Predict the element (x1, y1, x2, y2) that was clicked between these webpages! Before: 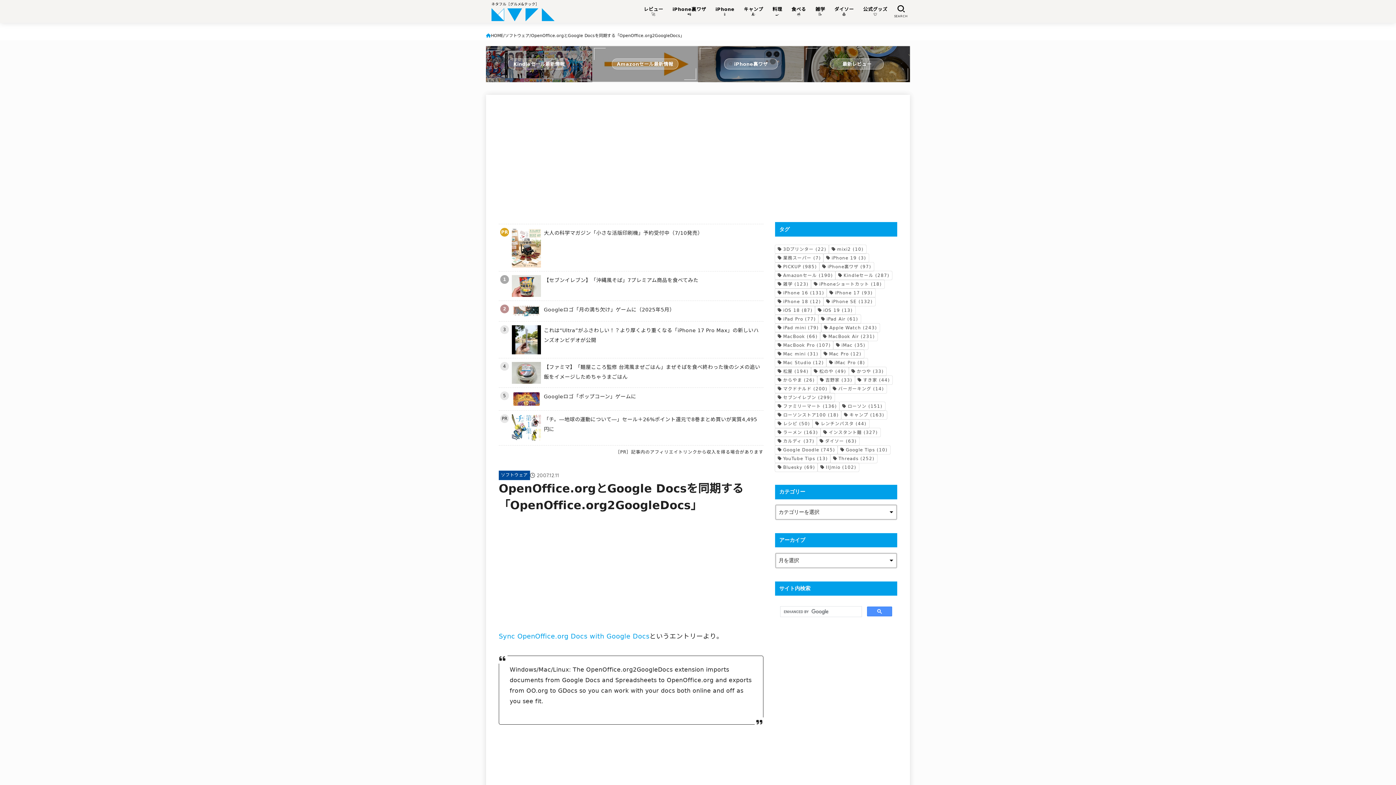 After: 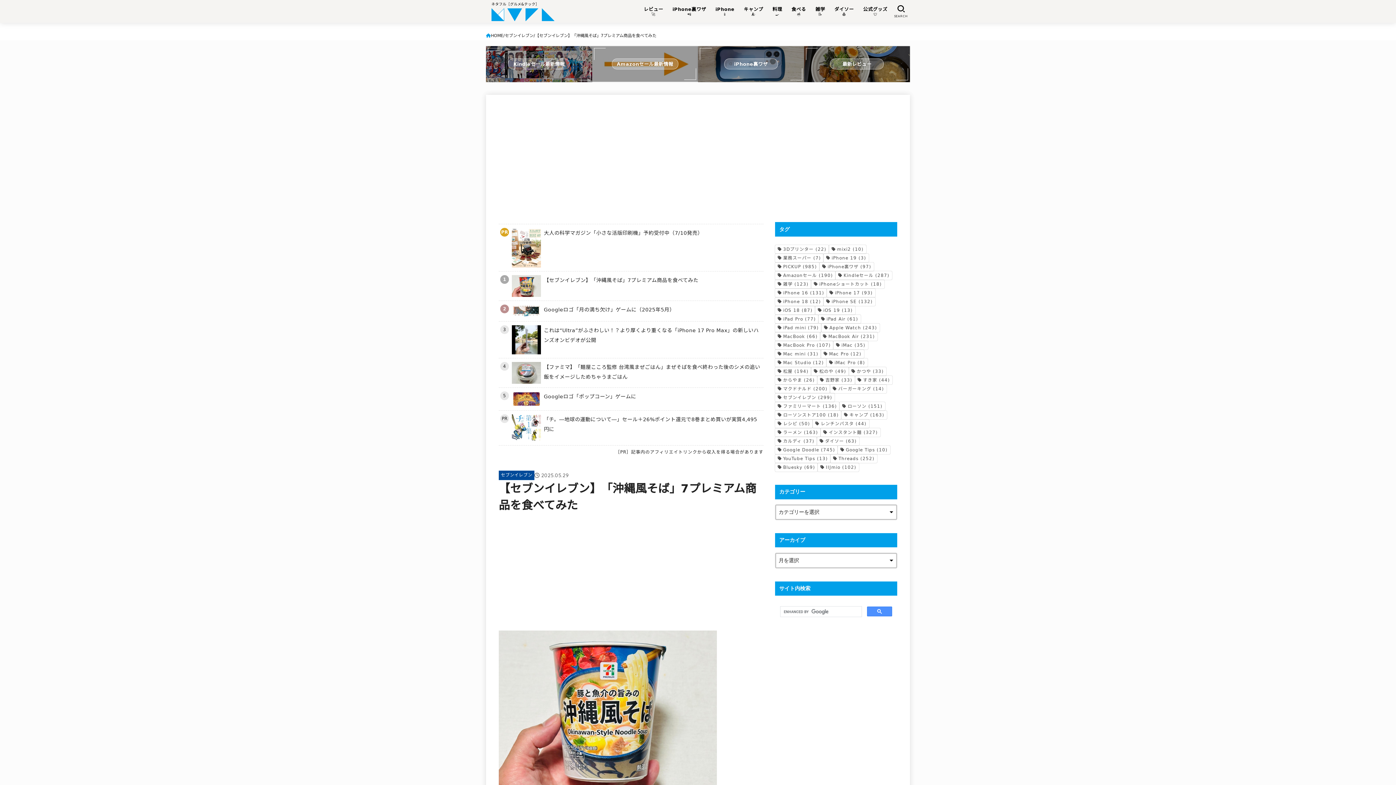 Action: label: 1
【セブンイレブン】「沖縄風そば」7プレミアム商品を食べてみた bbox: (498, 271, 763, 300)